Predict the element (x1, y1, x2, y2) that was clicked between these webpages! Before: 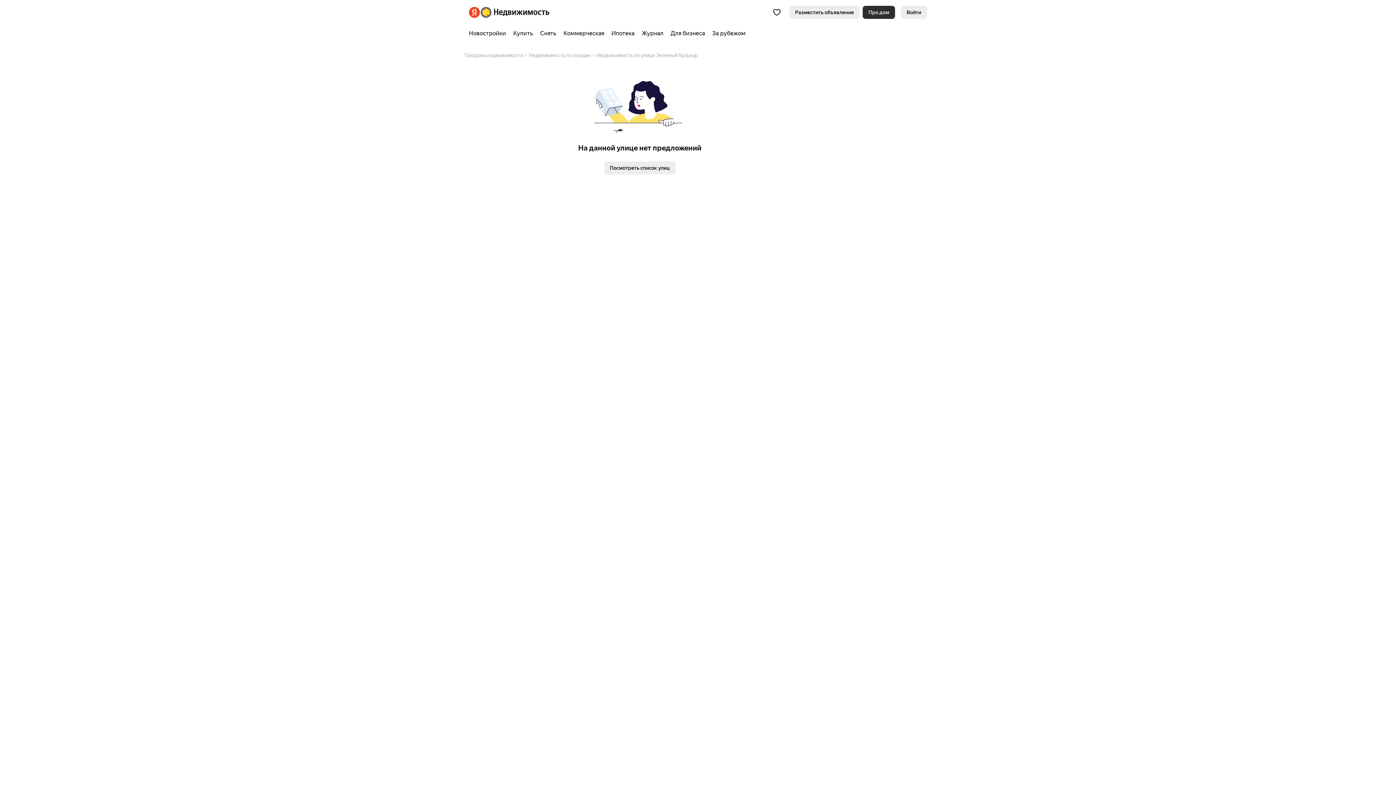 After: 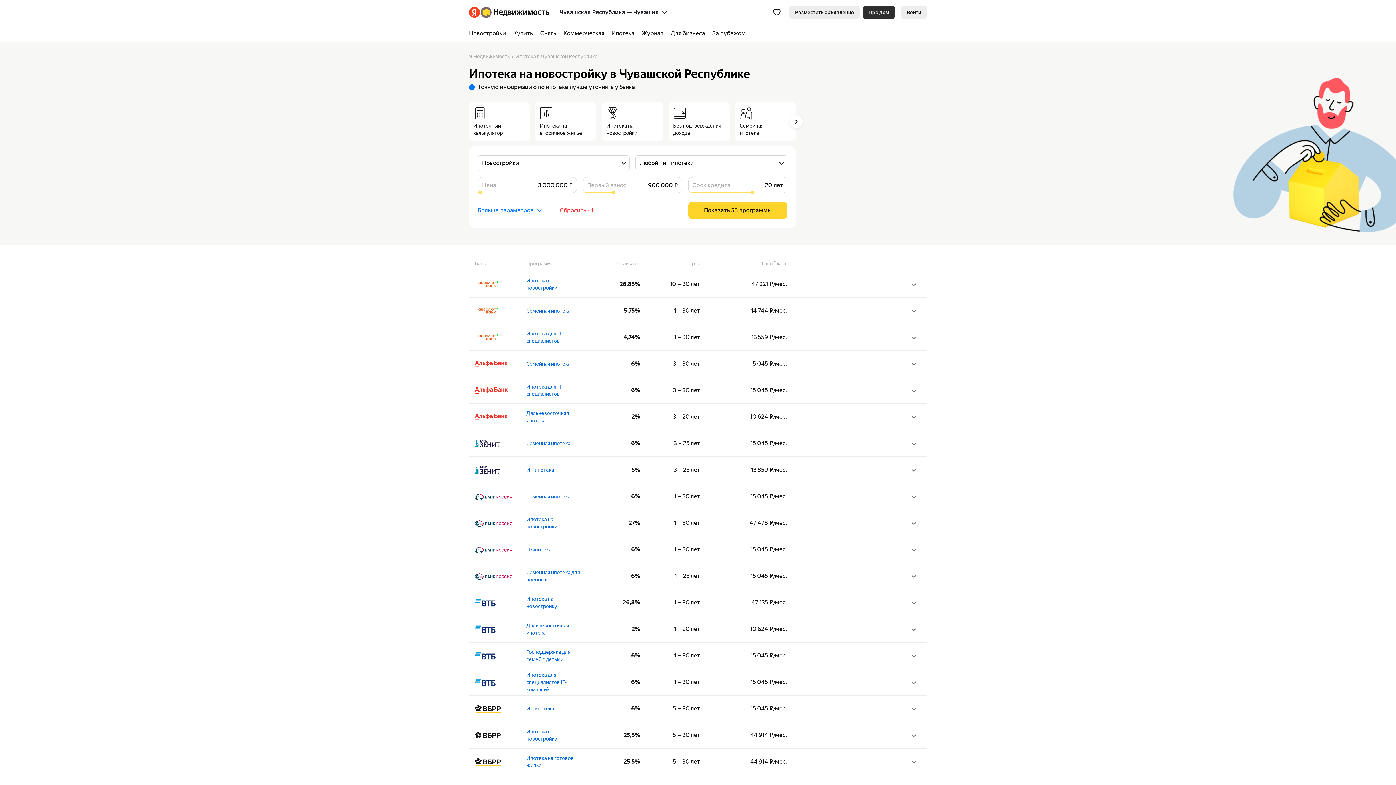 Action: bbox: (608, 24, 638, 42) label: Ипотека